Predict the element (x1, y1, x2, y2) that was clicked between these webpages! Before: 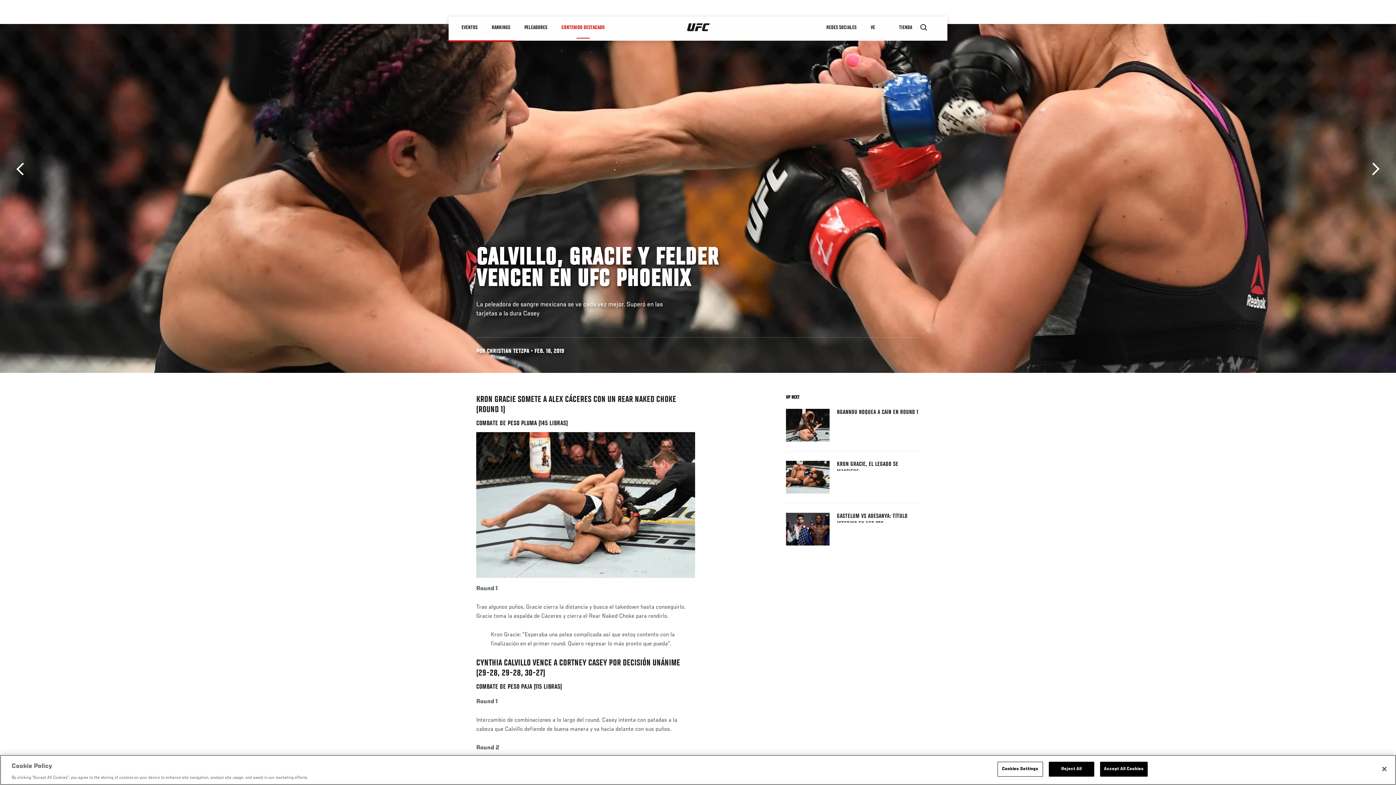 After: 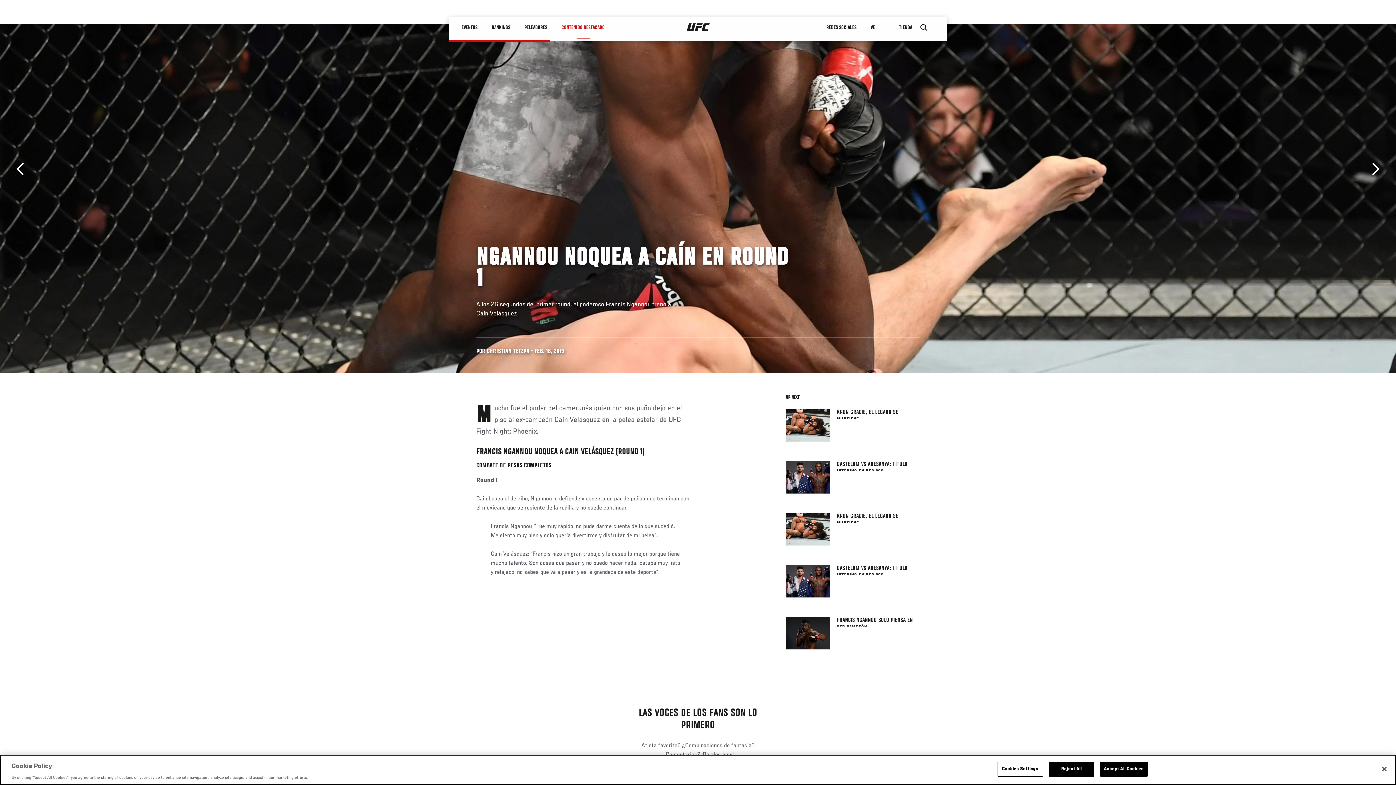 Action: bbox: (1367, 162, 1379, 175) label: Siguiente